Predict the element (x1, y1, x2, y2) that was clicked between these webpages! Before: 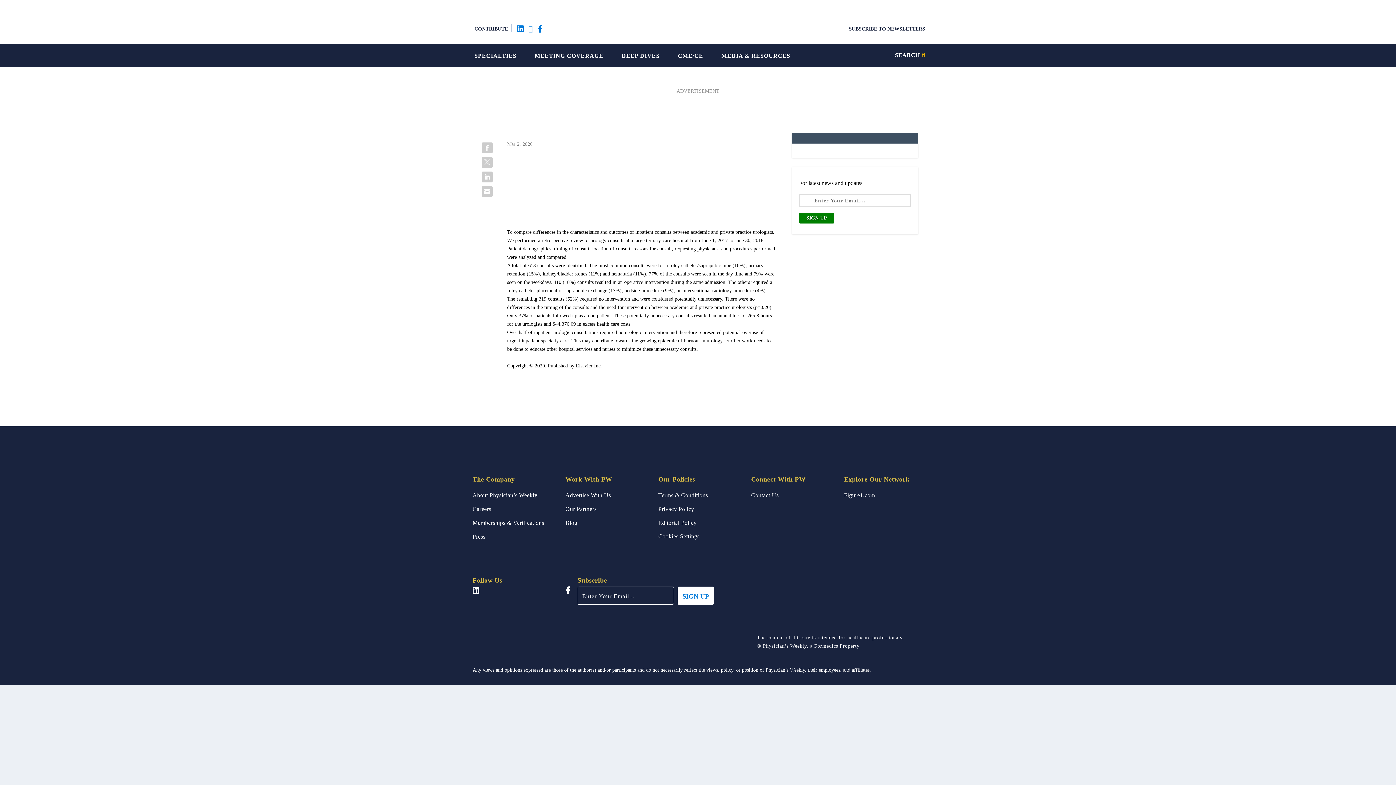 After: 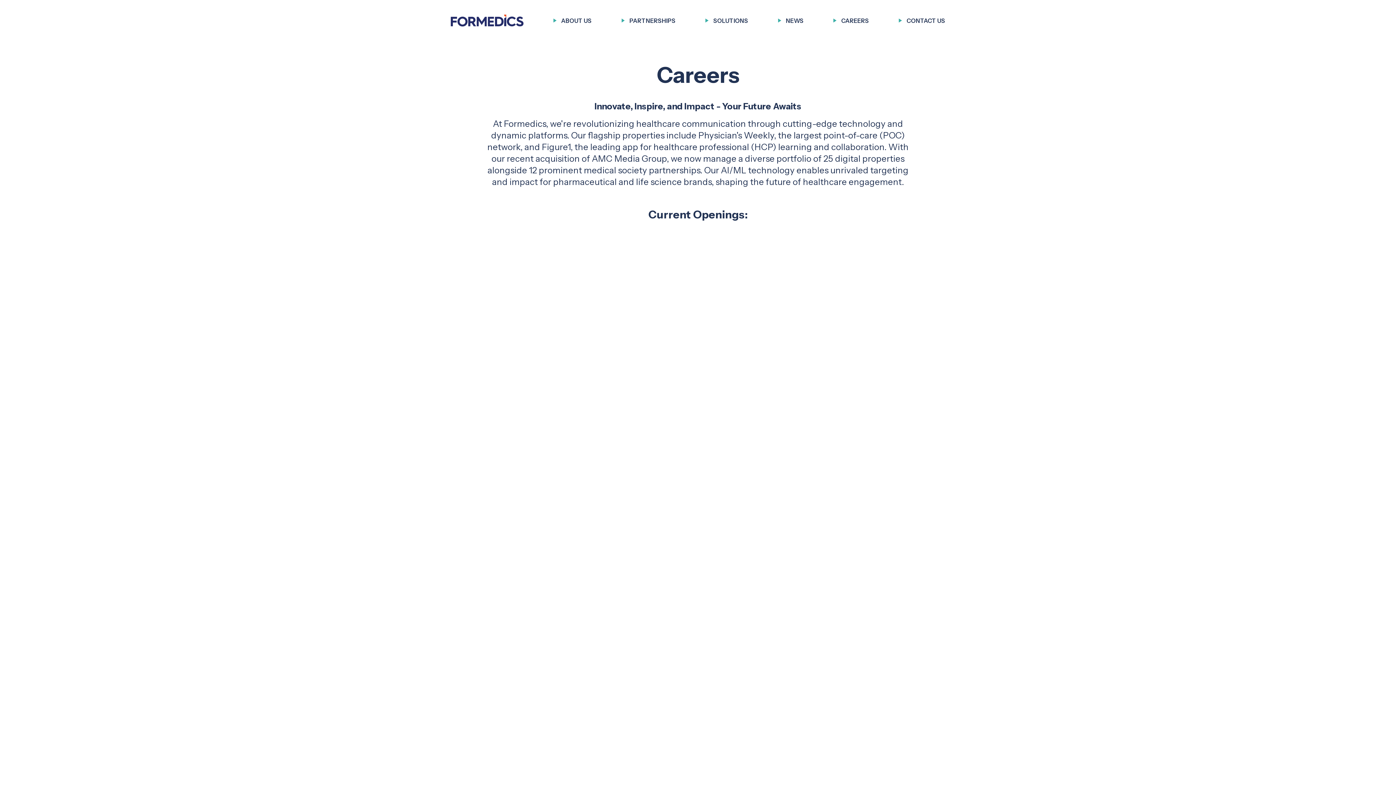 Action: bbox: (472, 505, 491, 513) label: Careers